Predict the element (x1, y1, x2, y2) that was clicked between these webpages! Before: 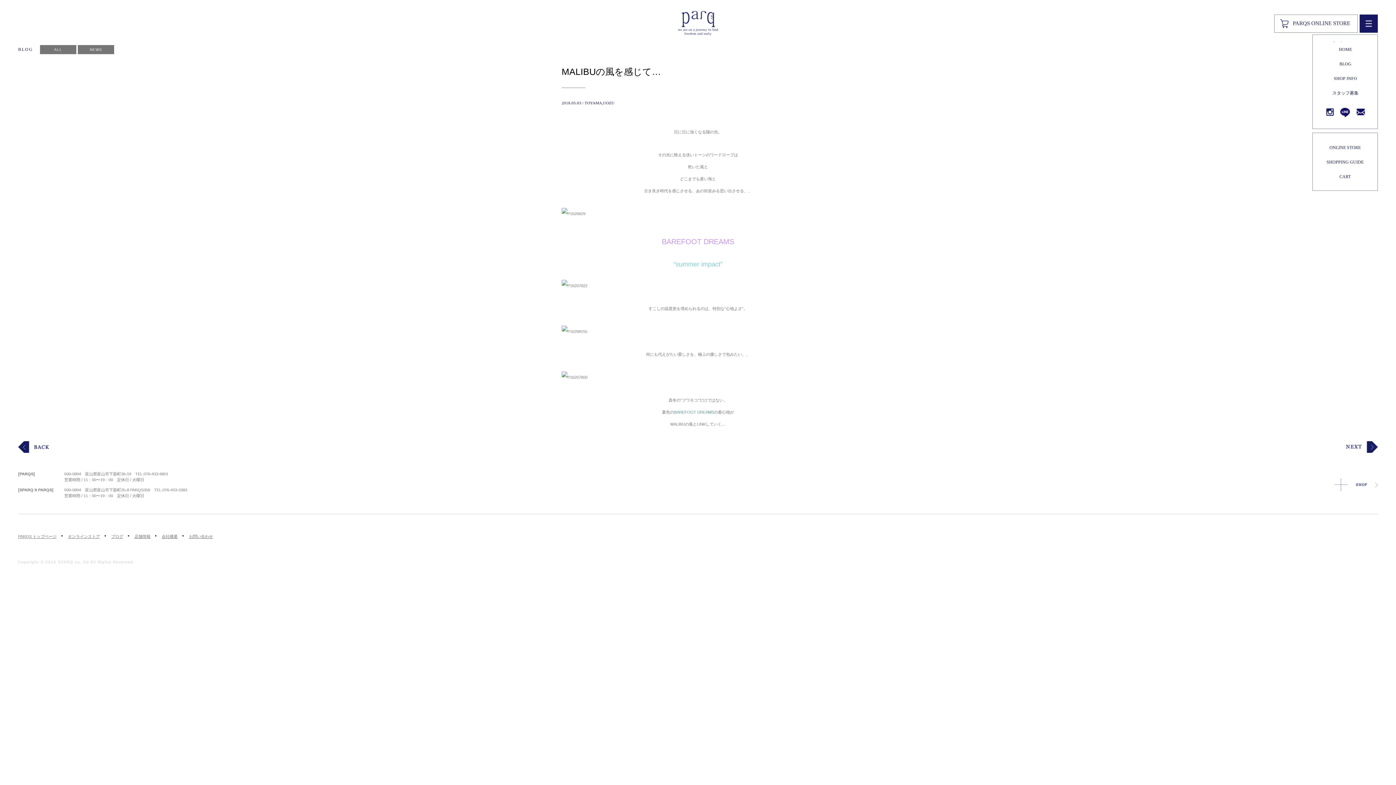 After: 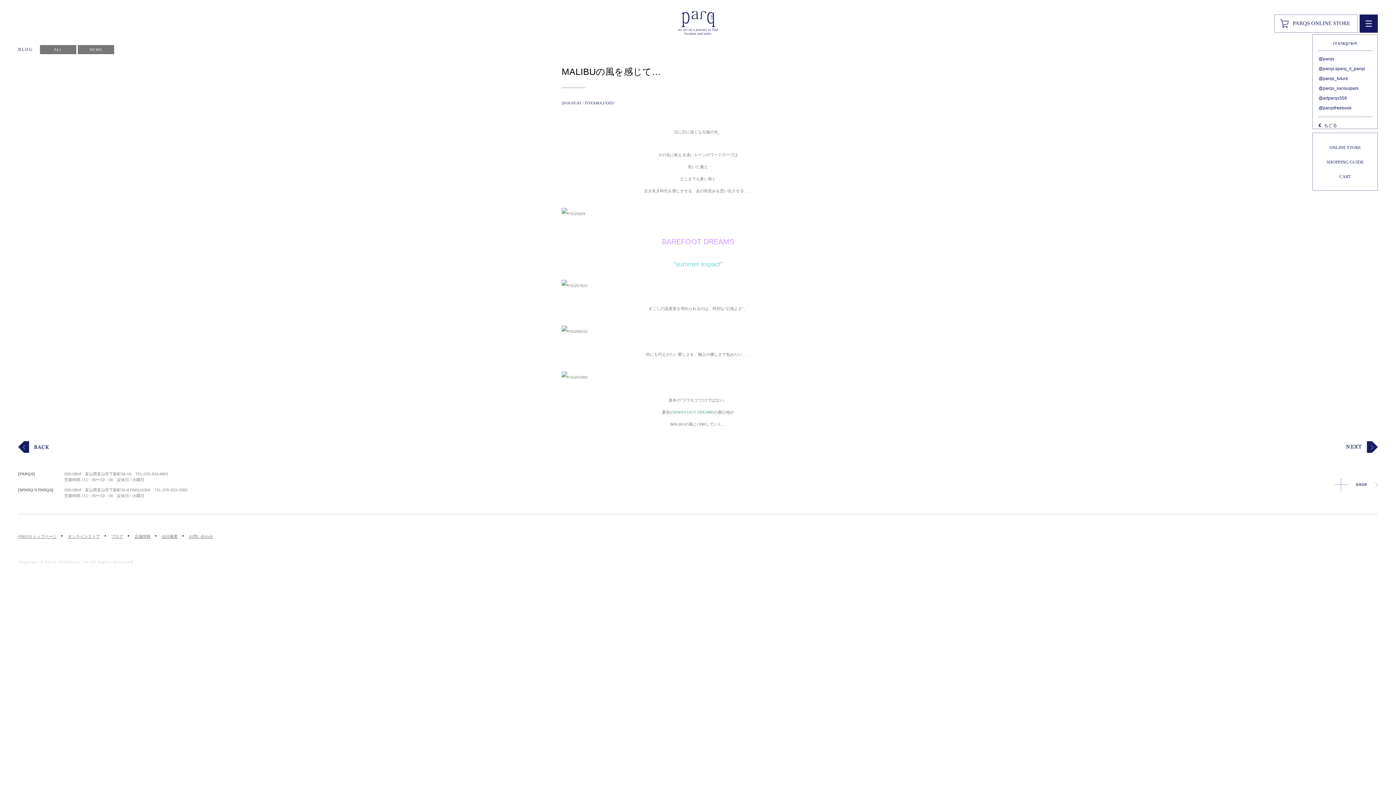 Action: bbox: (1326, 112, 1334, 118)